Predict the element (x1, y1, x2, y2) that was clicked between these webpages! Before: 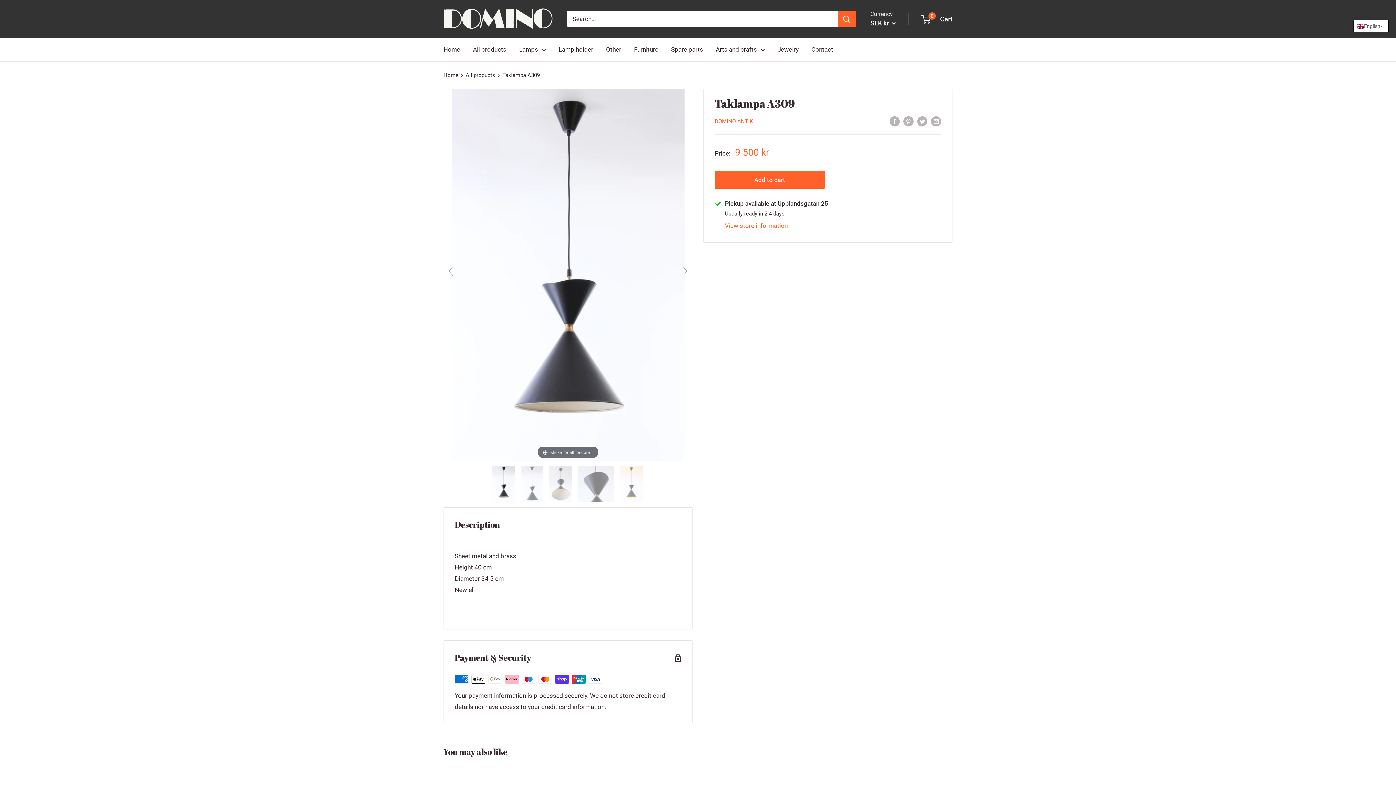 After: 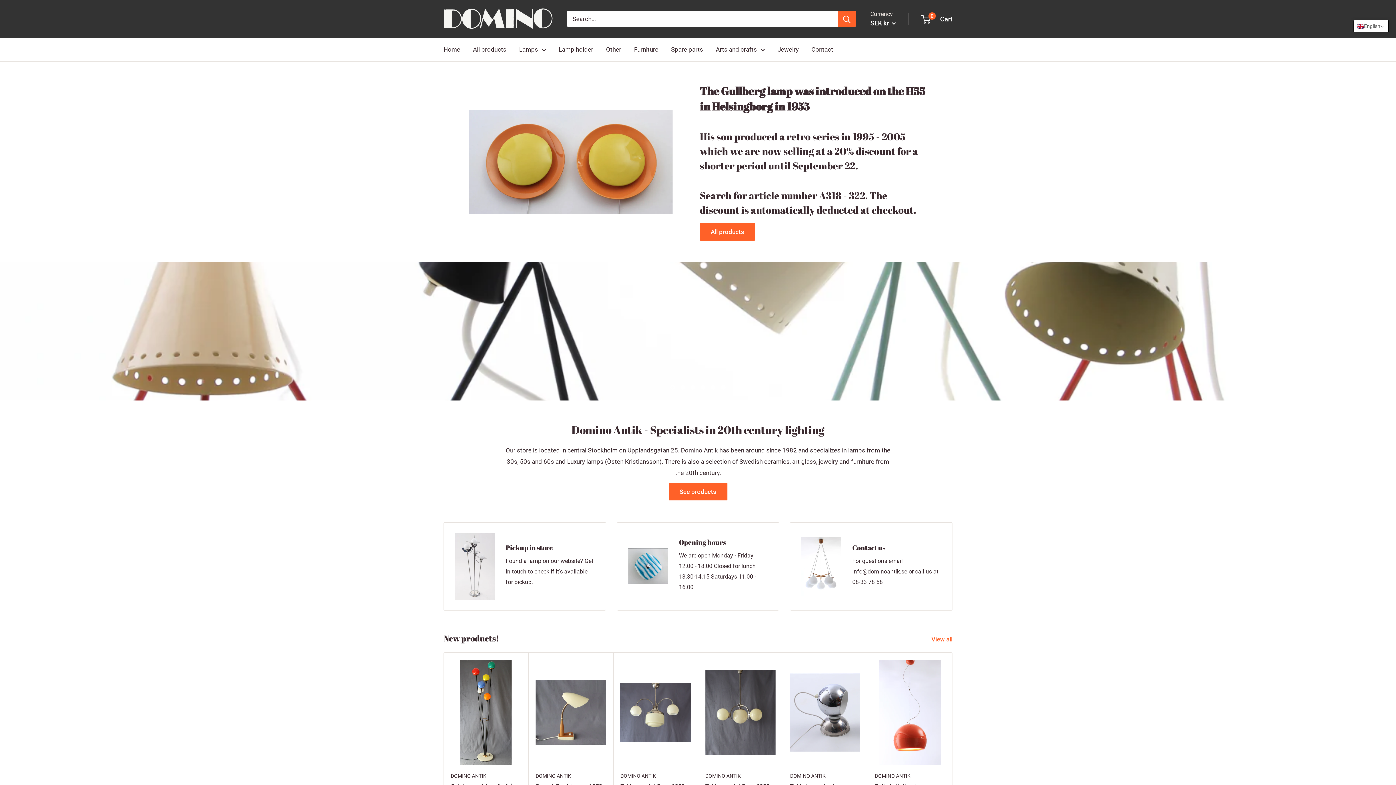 Action: bbox: (443, 7, 552, 30)